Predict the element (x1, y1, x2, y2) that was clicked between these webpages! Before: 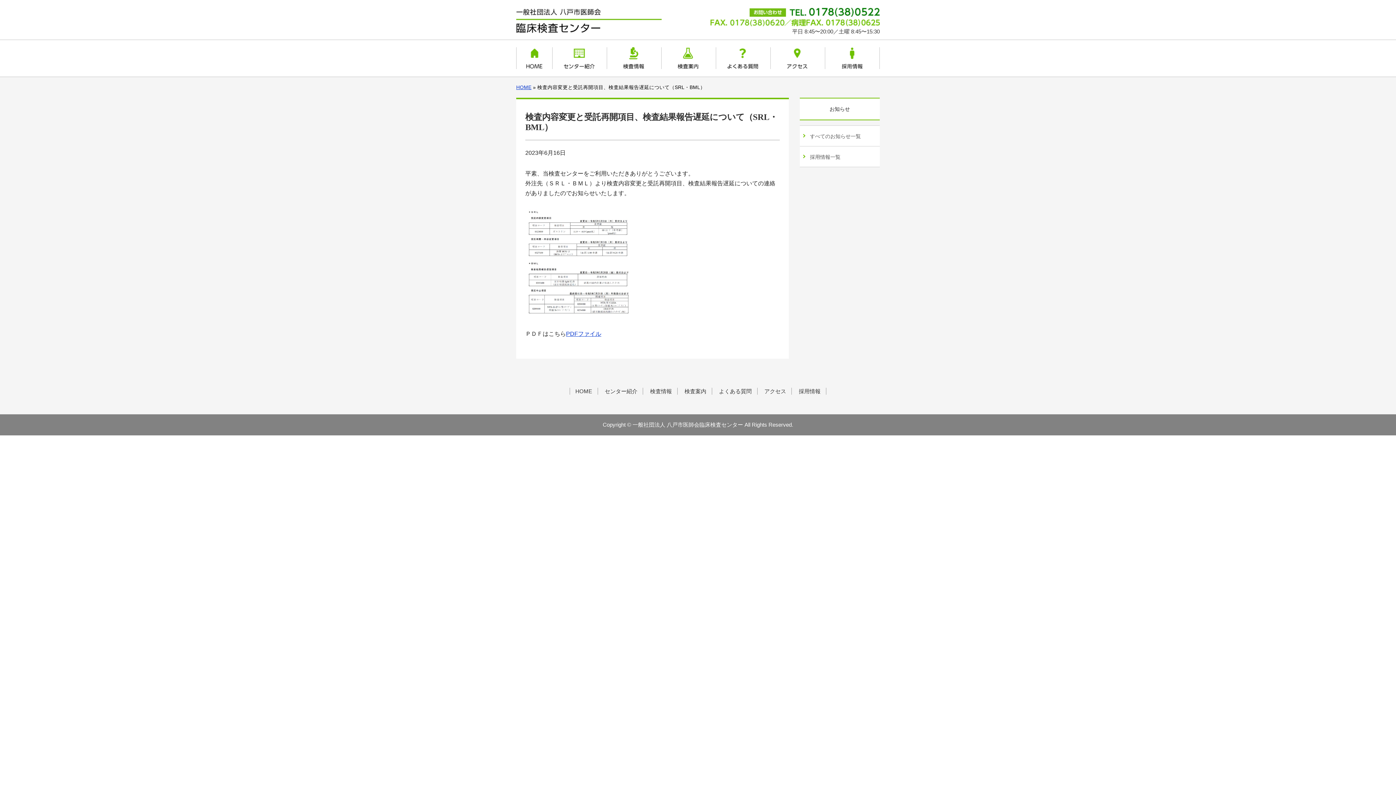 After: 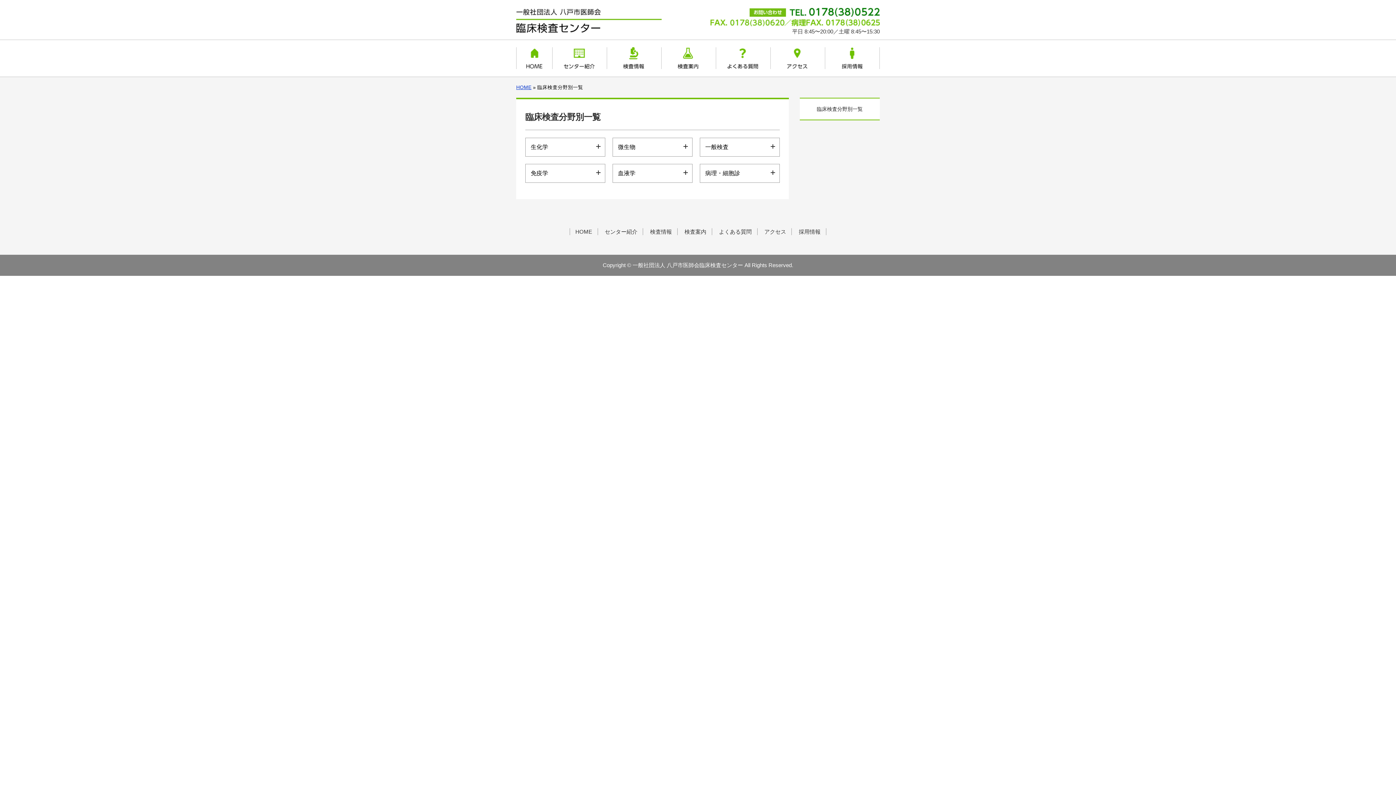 Action: label: 検査案内 bbox: (679, 388, 711, 394)